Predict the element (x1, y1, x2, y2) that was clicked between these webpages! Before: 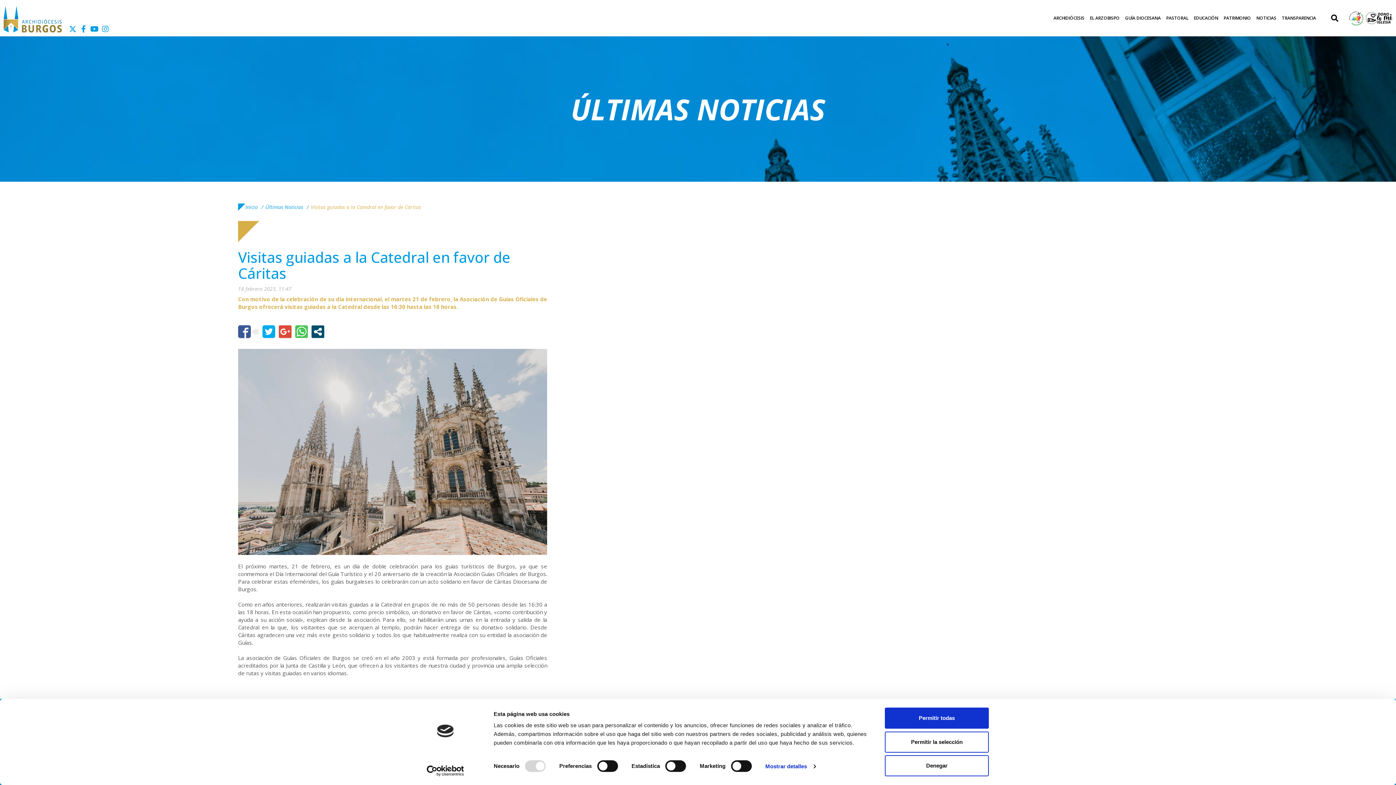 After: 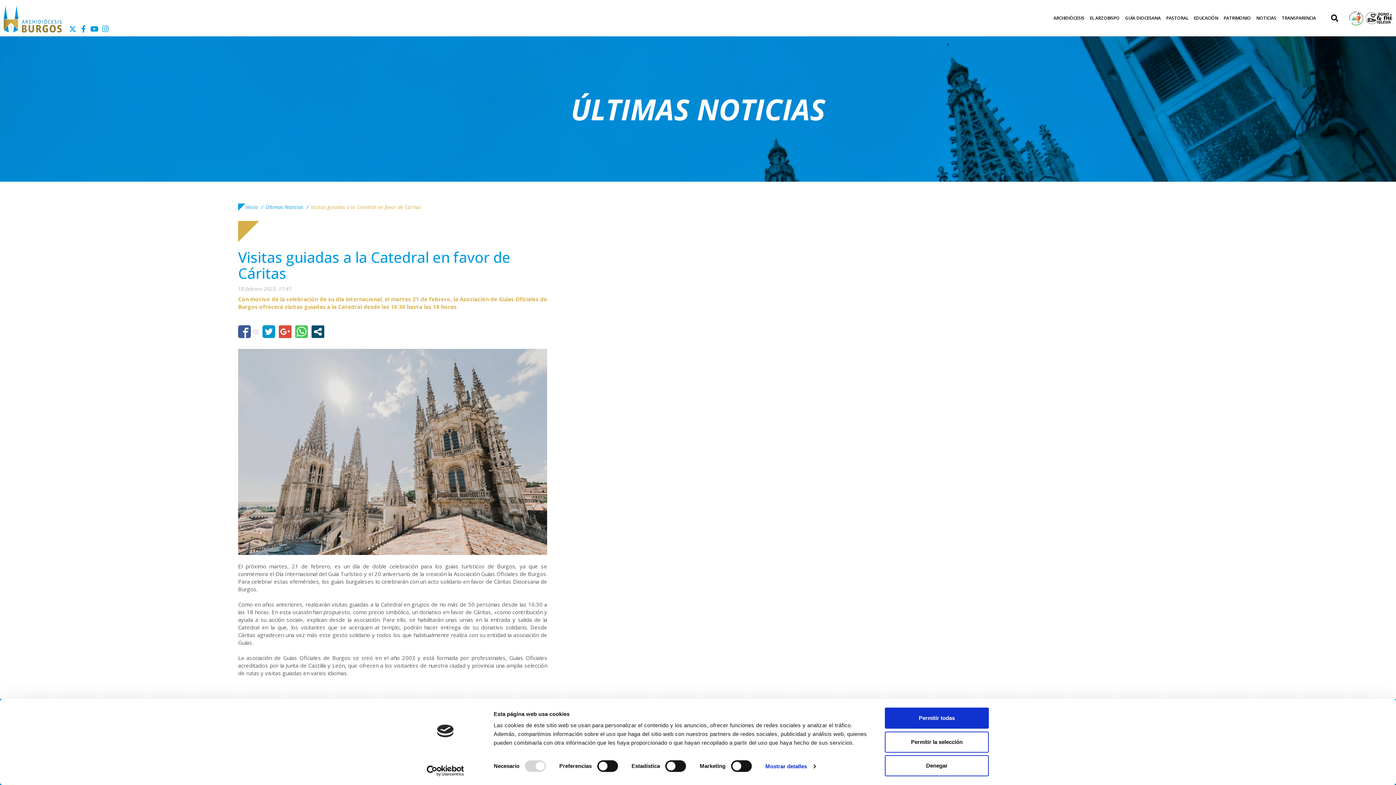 Action: bbox: (262, 325, 275, 338)